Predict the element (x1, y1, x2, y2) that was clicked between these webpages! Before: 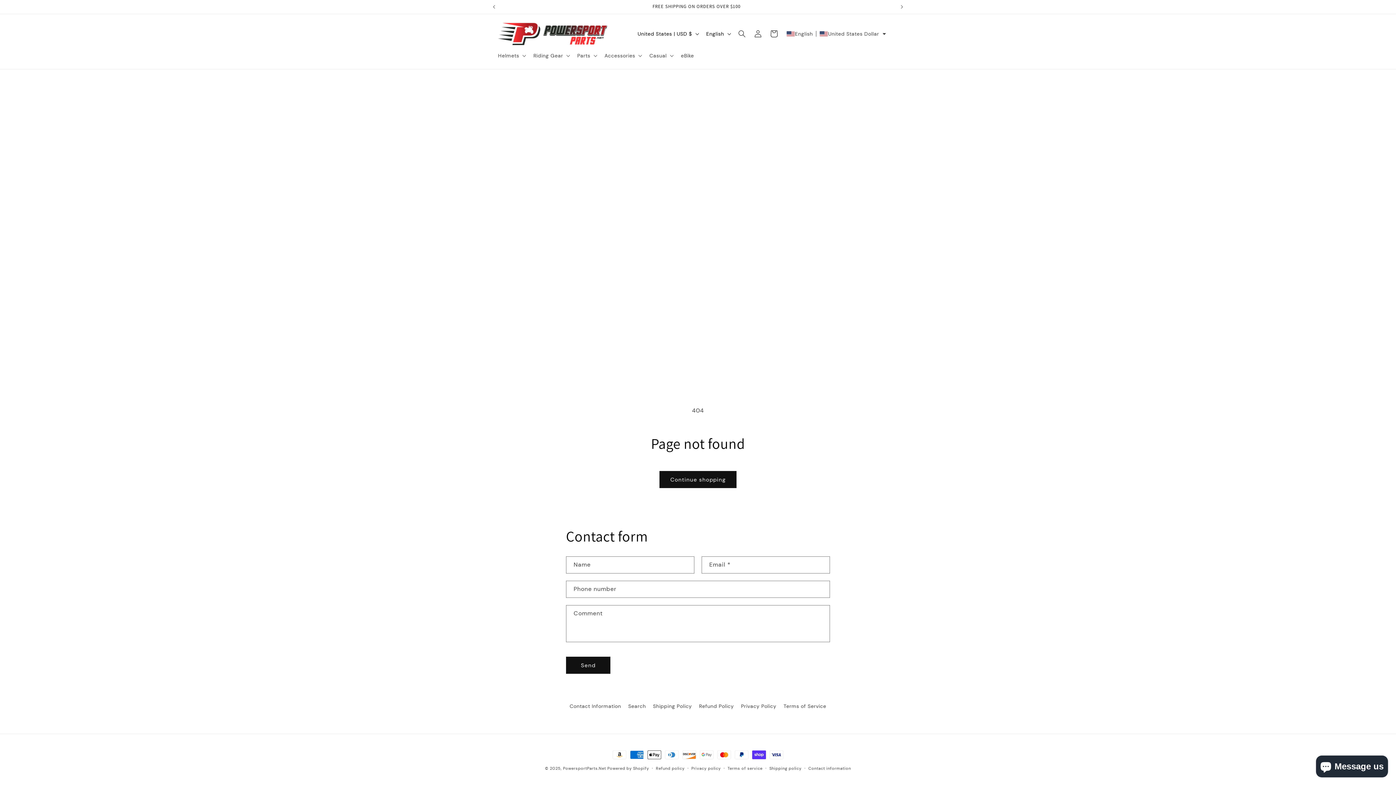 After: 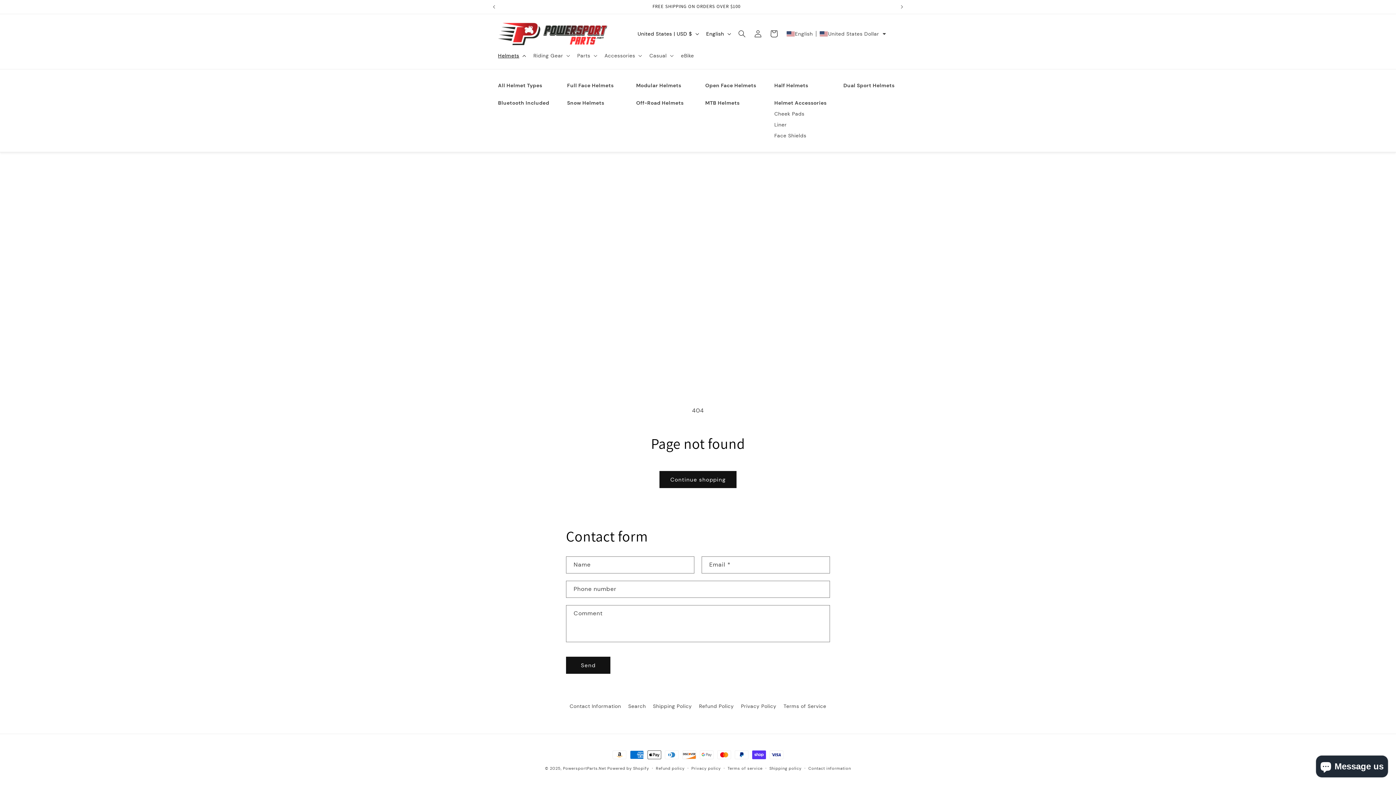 Action: bbox: (493, 47, 529, 63) label: Helmets